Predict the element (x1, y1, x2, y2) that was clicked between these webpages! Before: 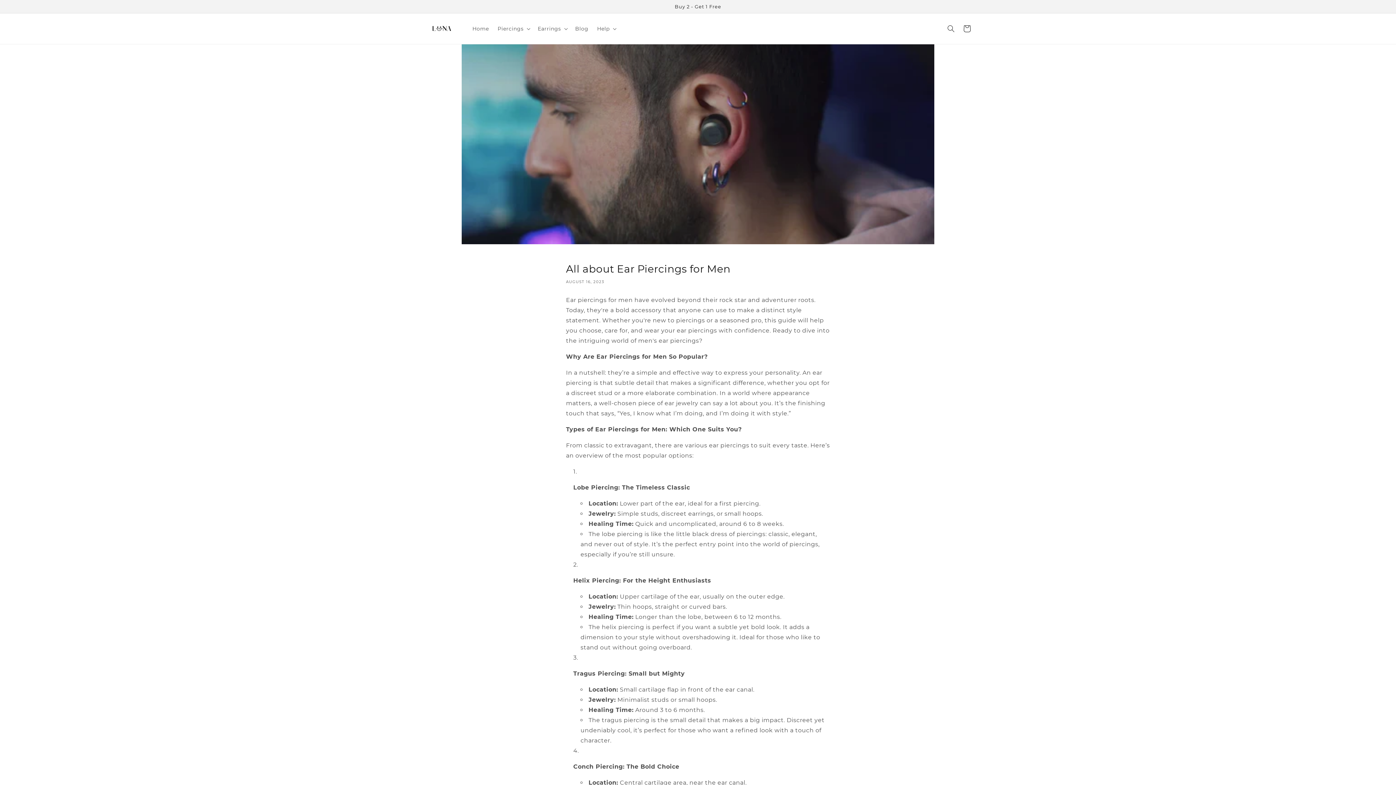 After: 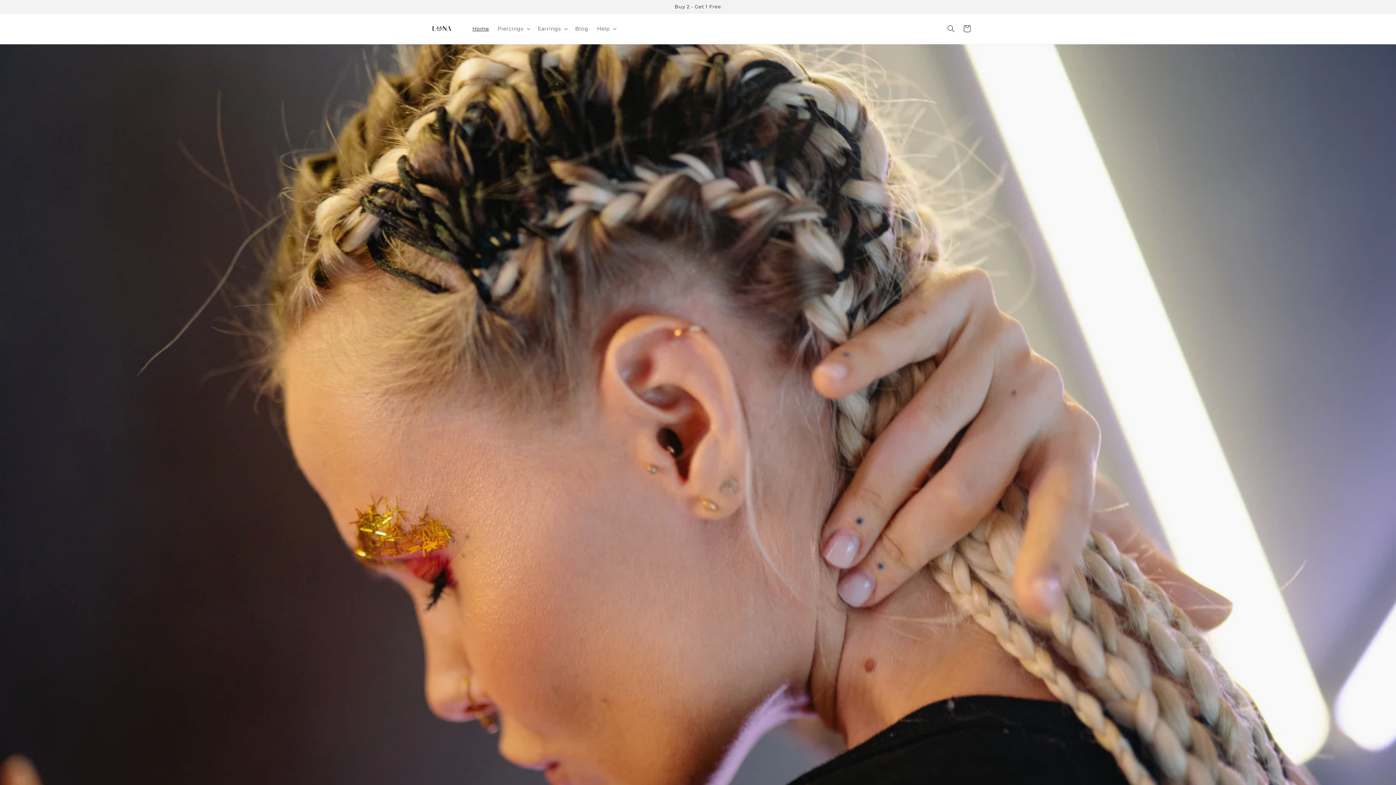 Action: label: Home bbox: (468, 21, 493, 36)